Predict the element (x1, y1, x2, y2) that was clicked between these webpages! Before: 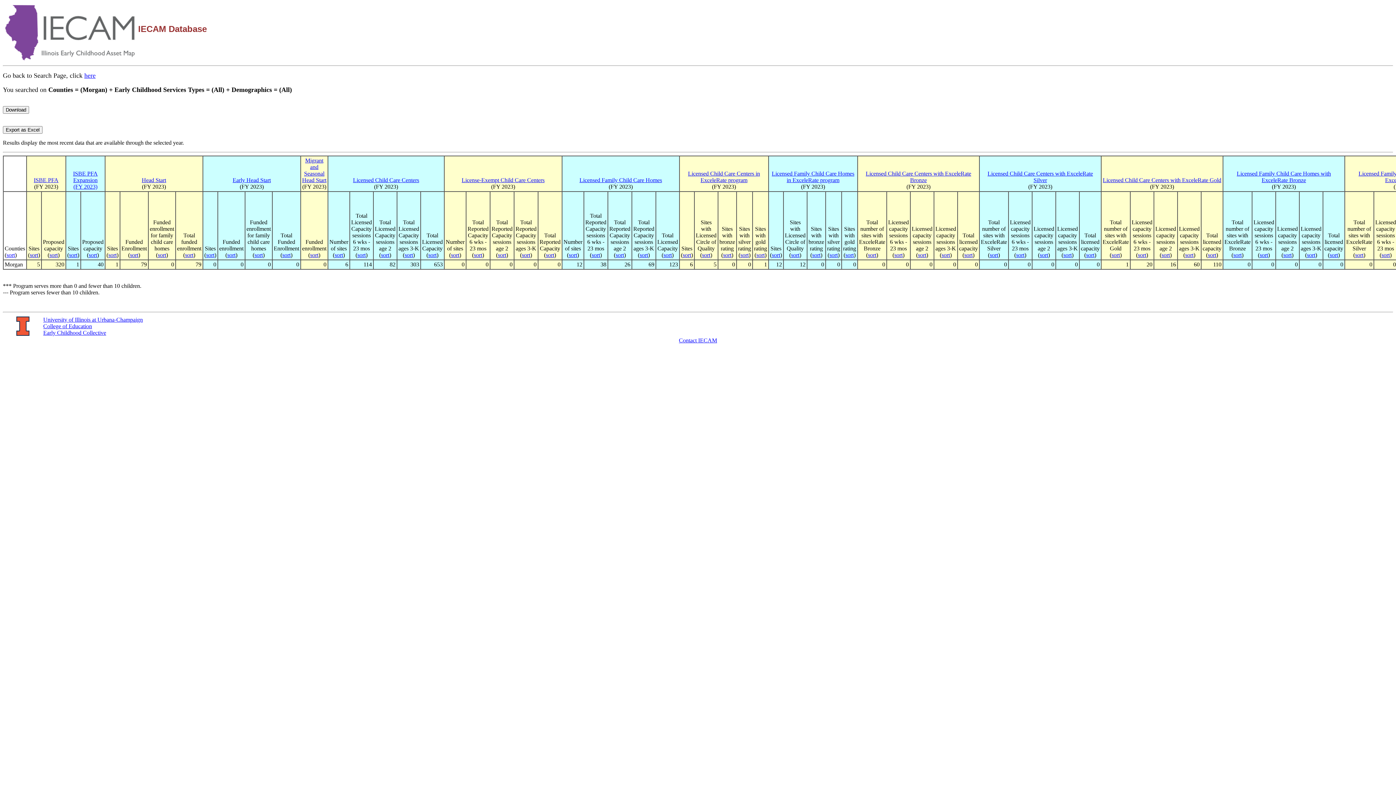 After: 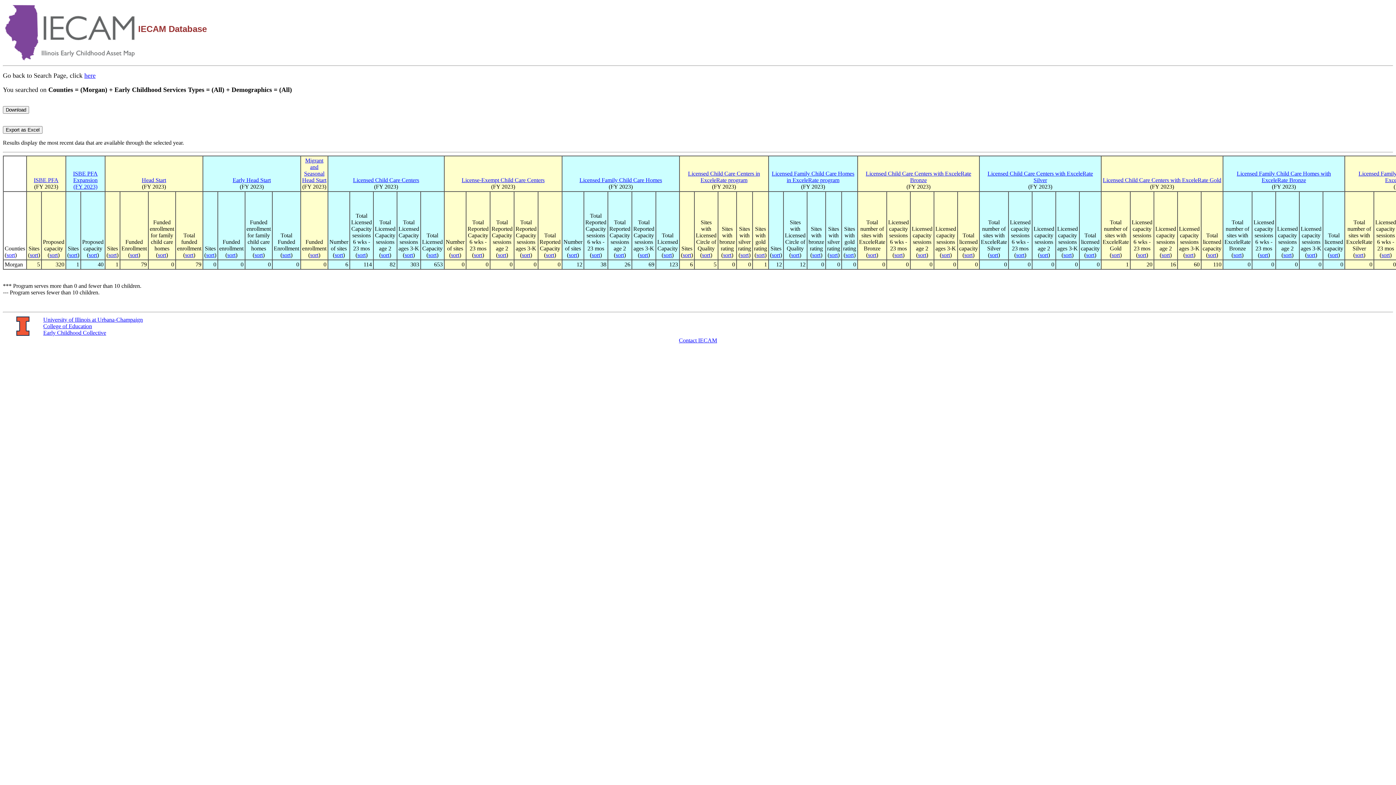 Action: bbox: (282, 252, 290, 258) label: sort